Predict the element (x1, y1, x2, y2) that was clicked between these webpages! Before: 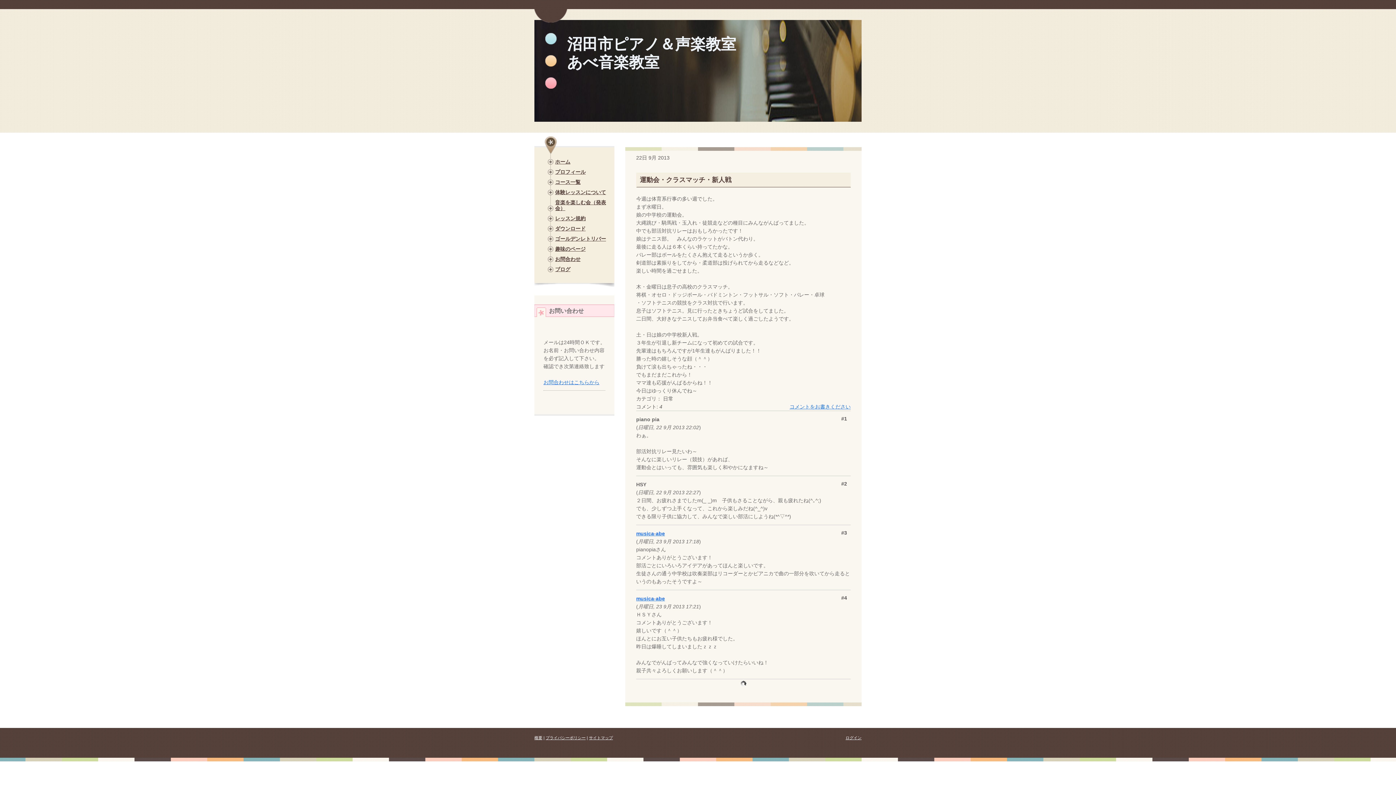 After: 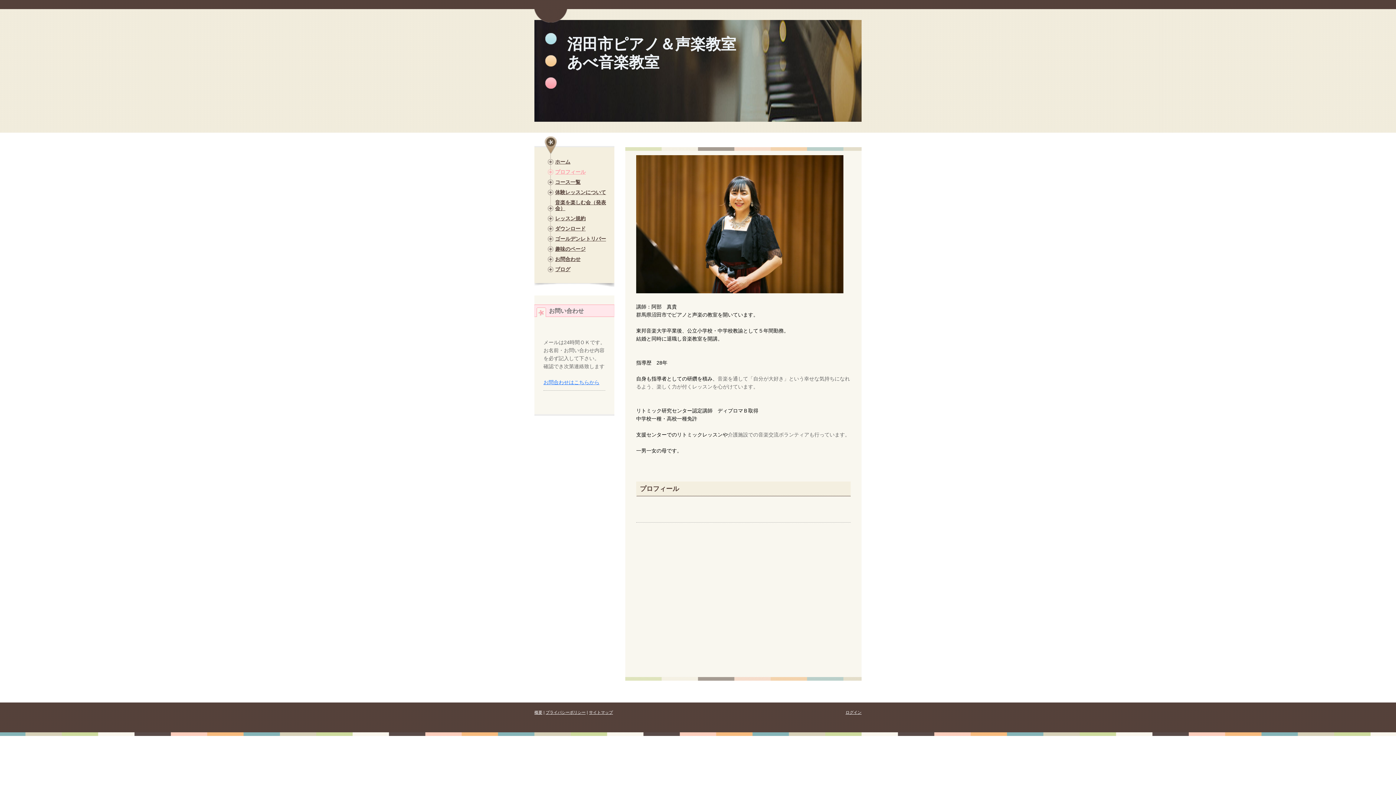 Action: bbox: (548, 168, 610, 174) label: プロフィール